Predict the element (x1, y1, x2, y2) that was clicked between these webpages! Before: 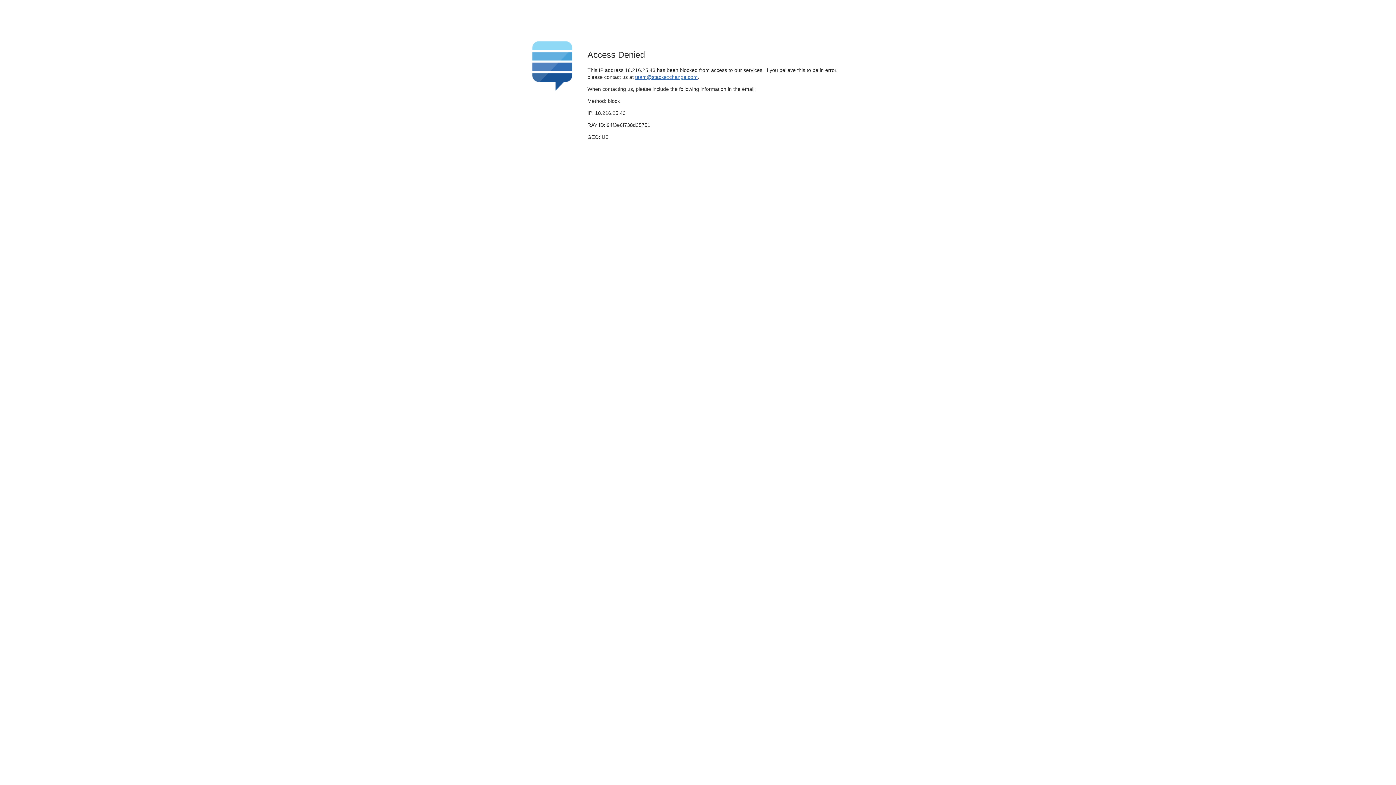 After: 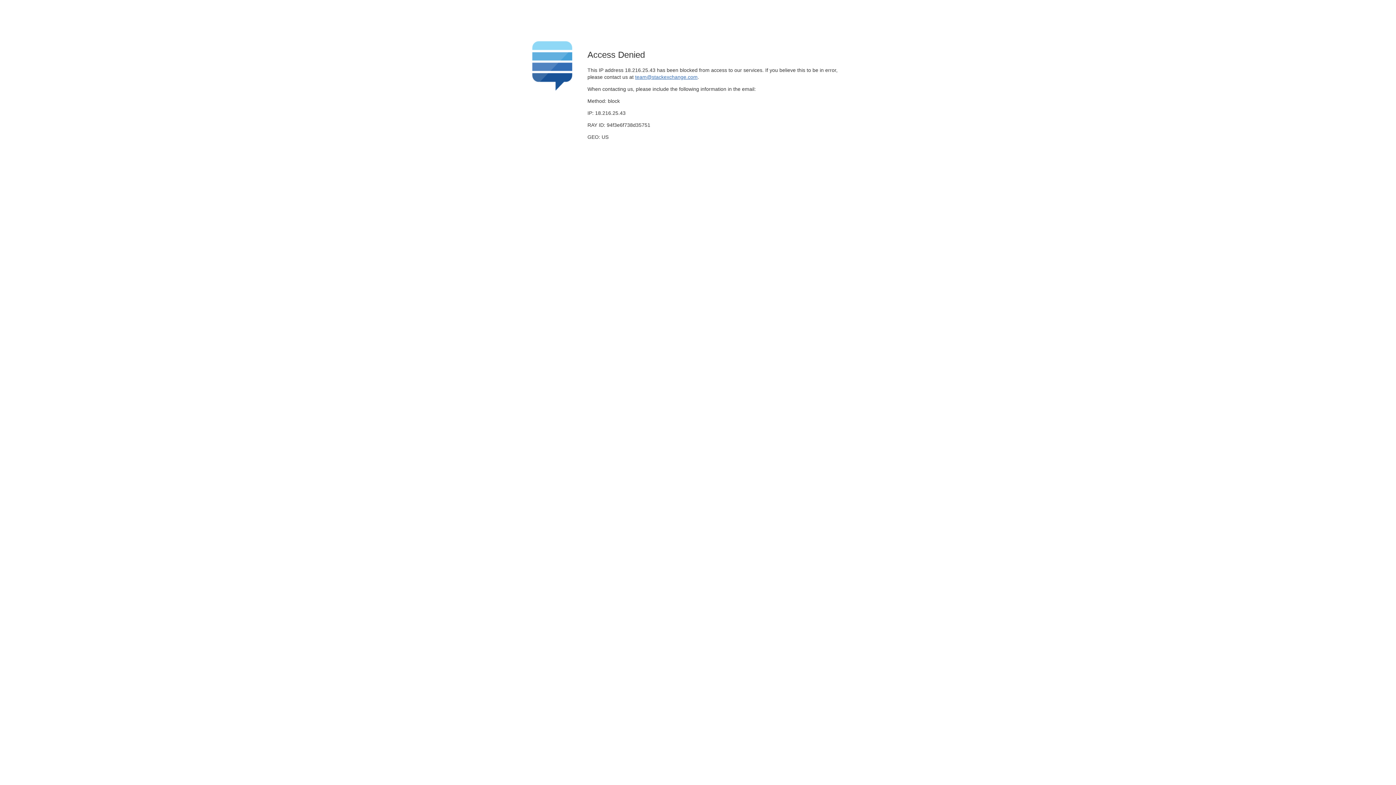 Action: label: team@stackexchange.com bbox: (635, 74, 697, 79)